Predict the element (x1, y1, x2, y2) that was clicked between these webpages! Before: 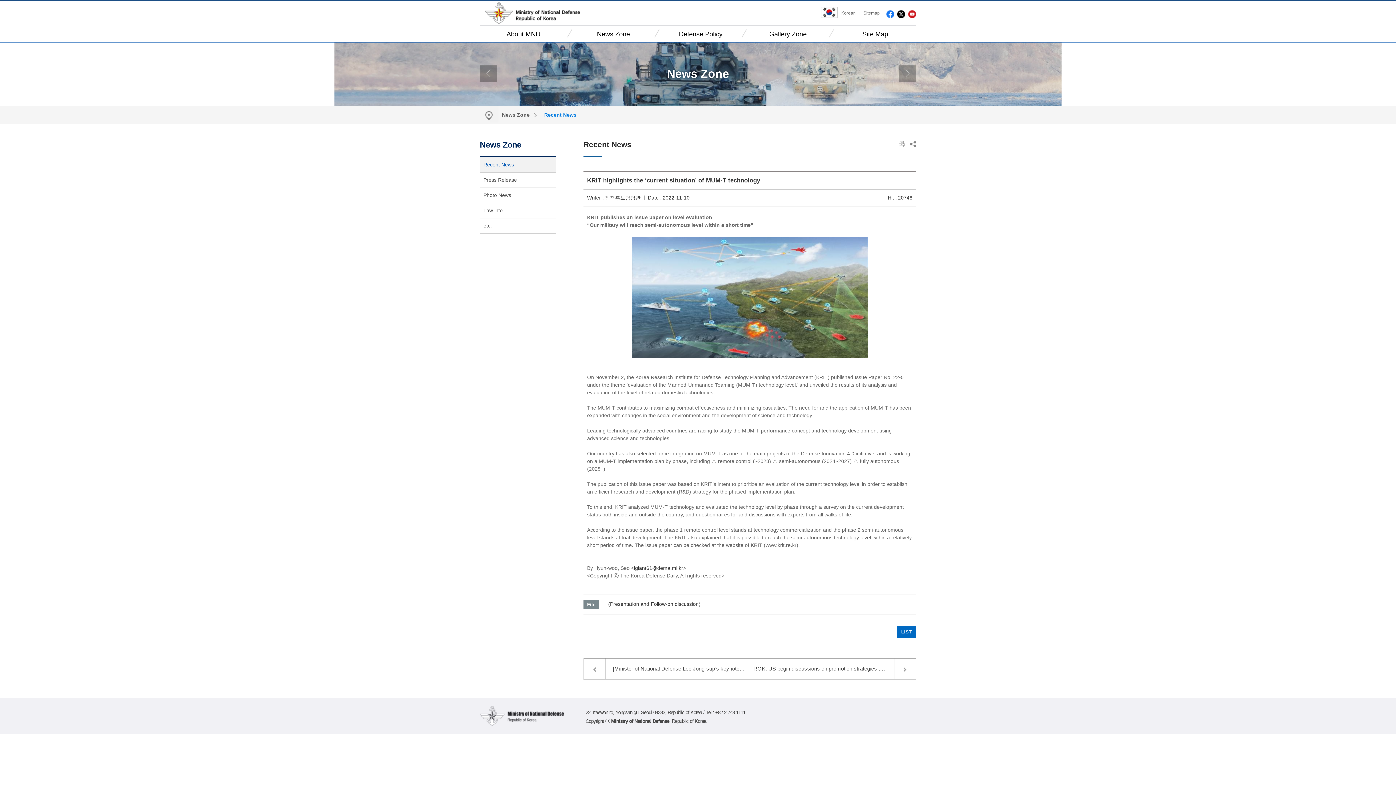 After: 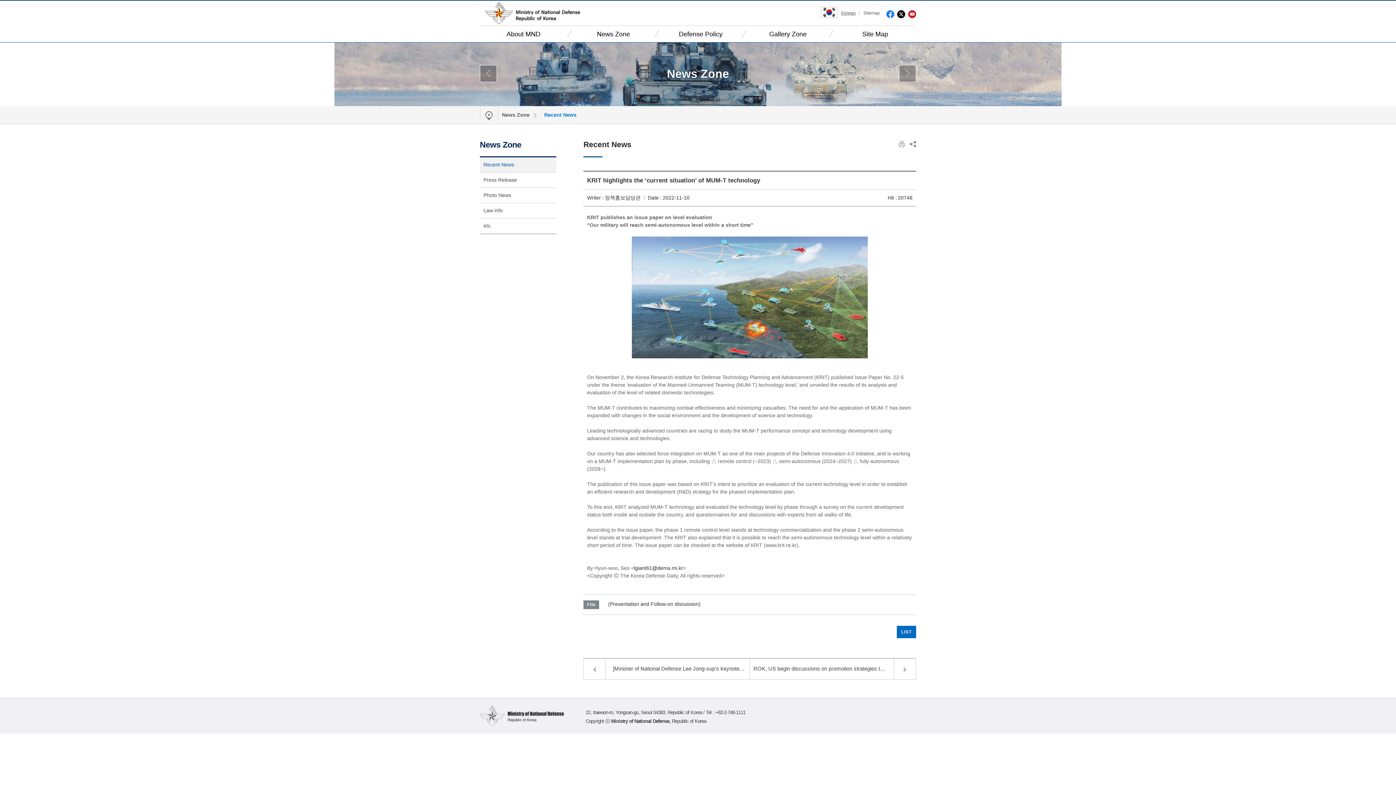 Action: label: Korean bbox: (841, 9, 859, 16)